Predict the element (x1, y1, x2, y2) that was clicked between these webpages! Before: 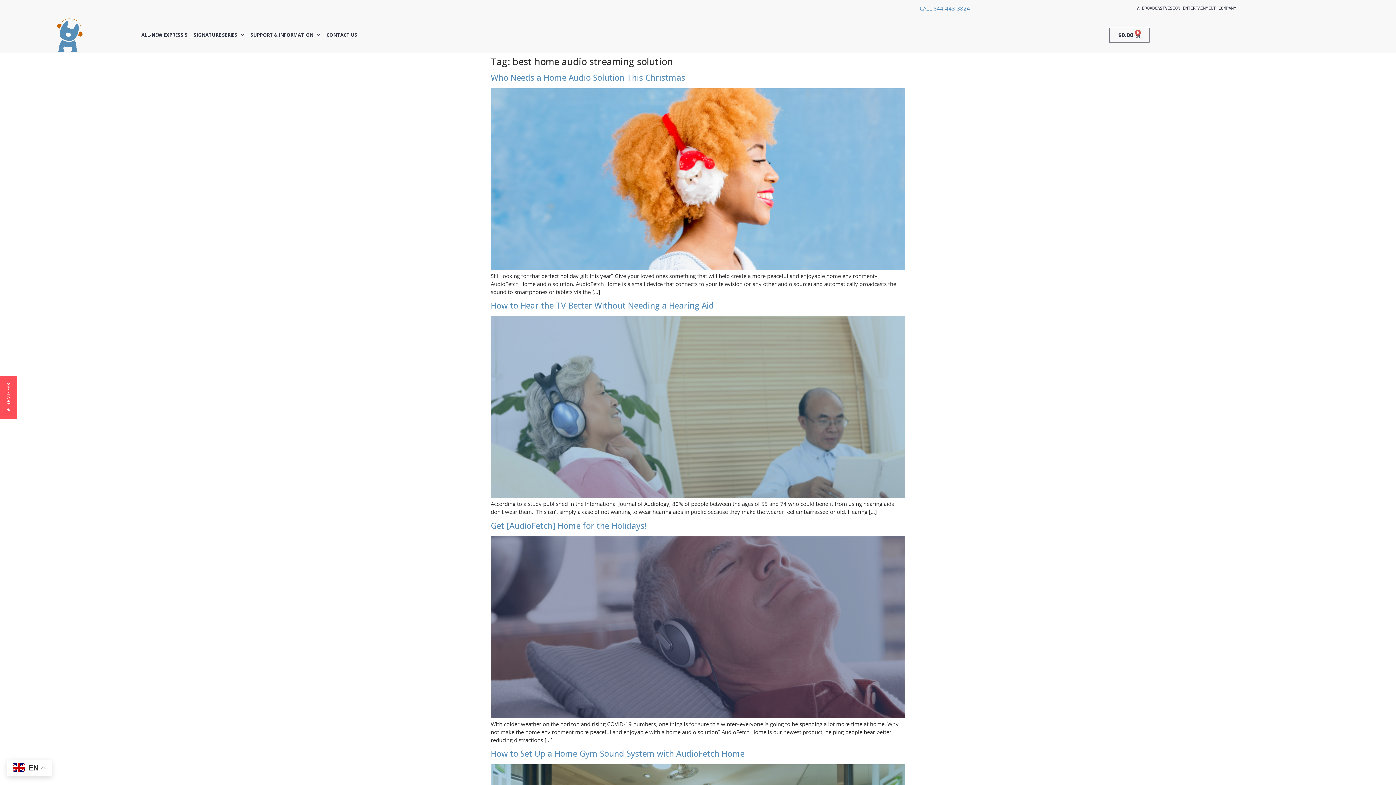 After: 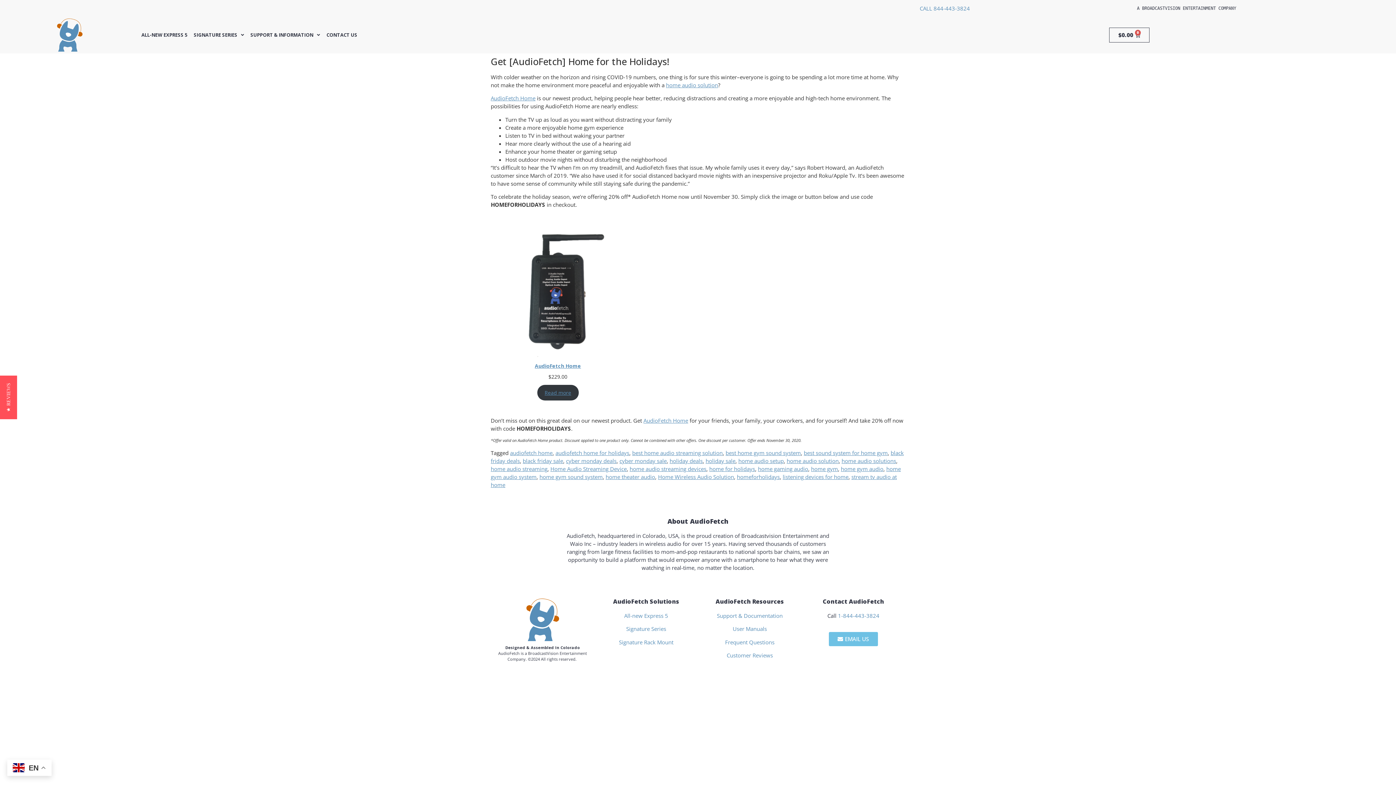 Action: bbox: (490, 712, 905, 719)